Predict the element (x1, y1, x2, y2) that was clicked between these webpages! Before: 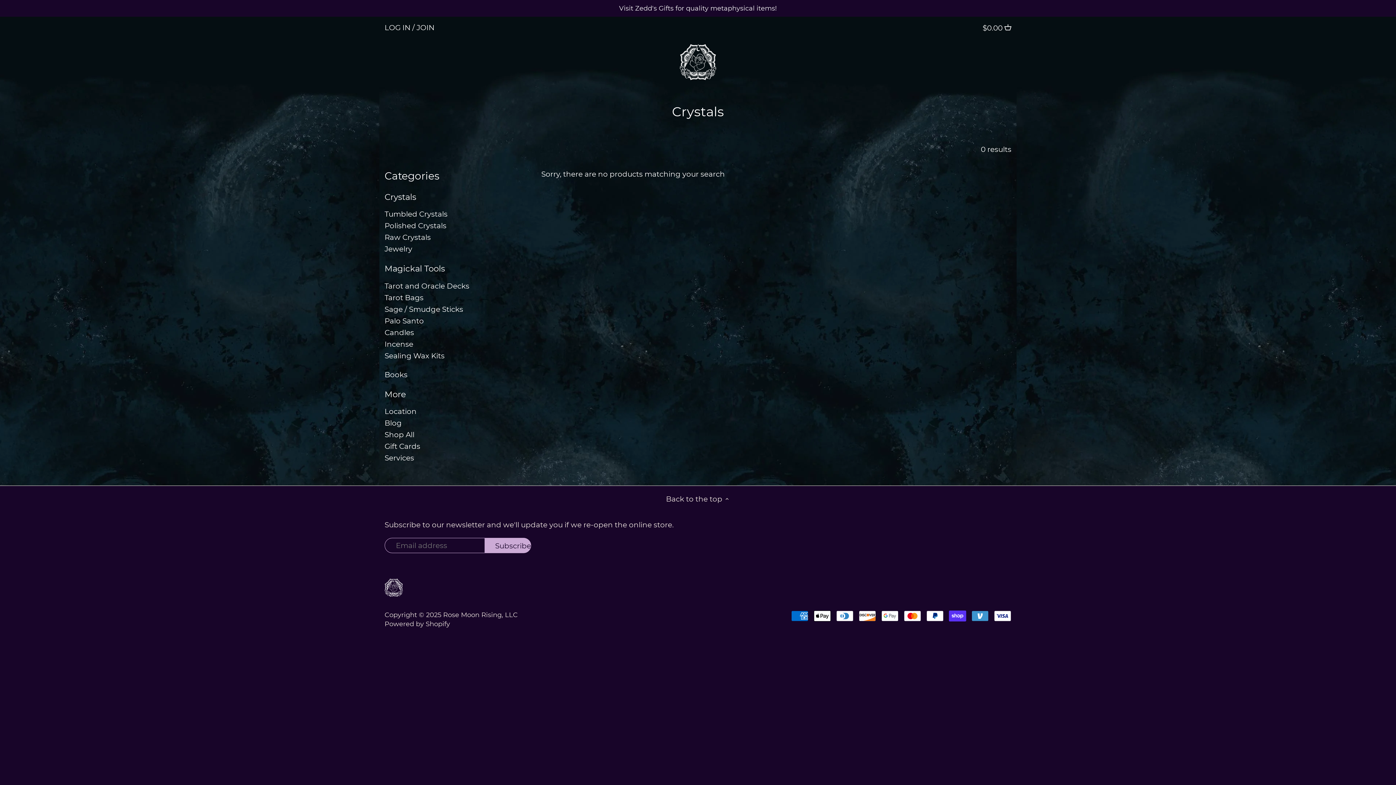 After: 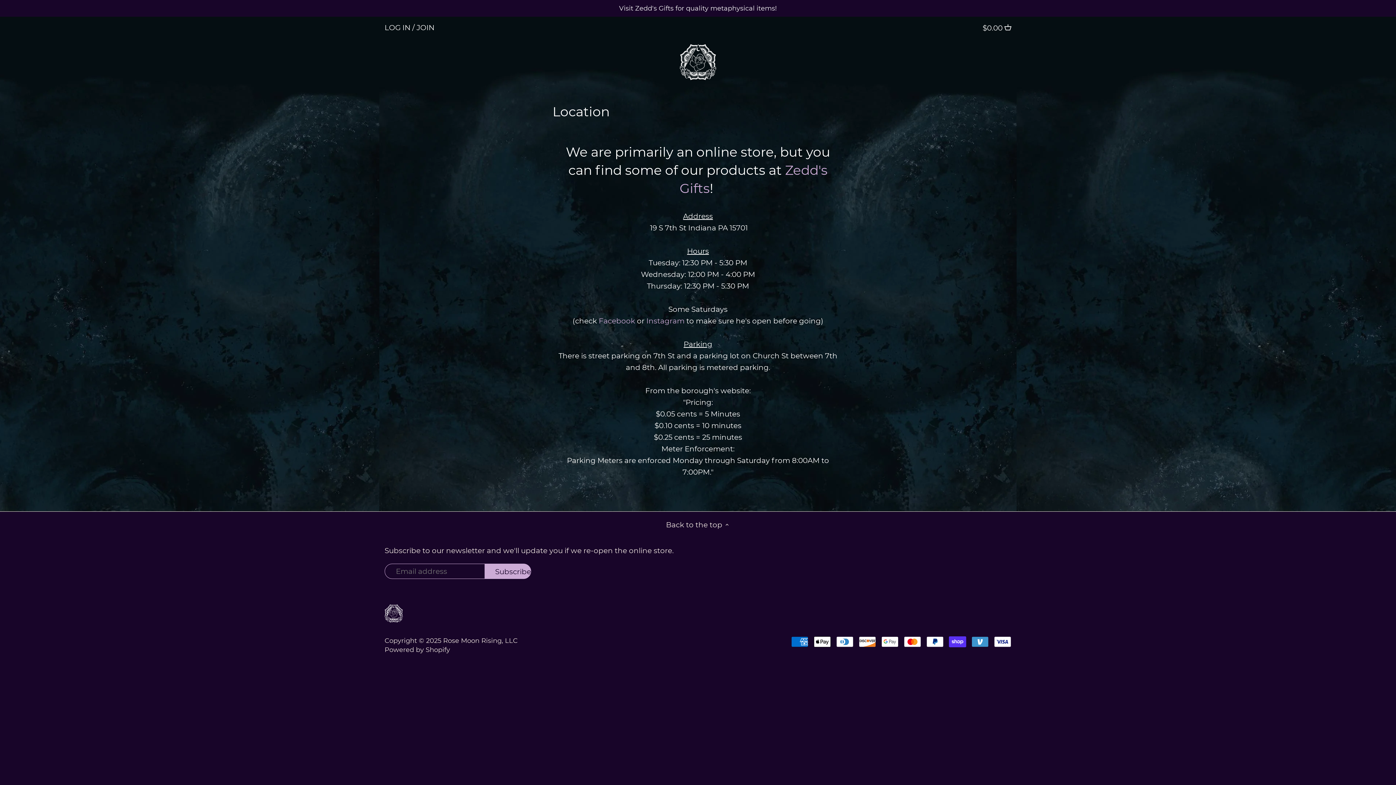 Action: label: Location bbox: (384, 407, 416, 416)